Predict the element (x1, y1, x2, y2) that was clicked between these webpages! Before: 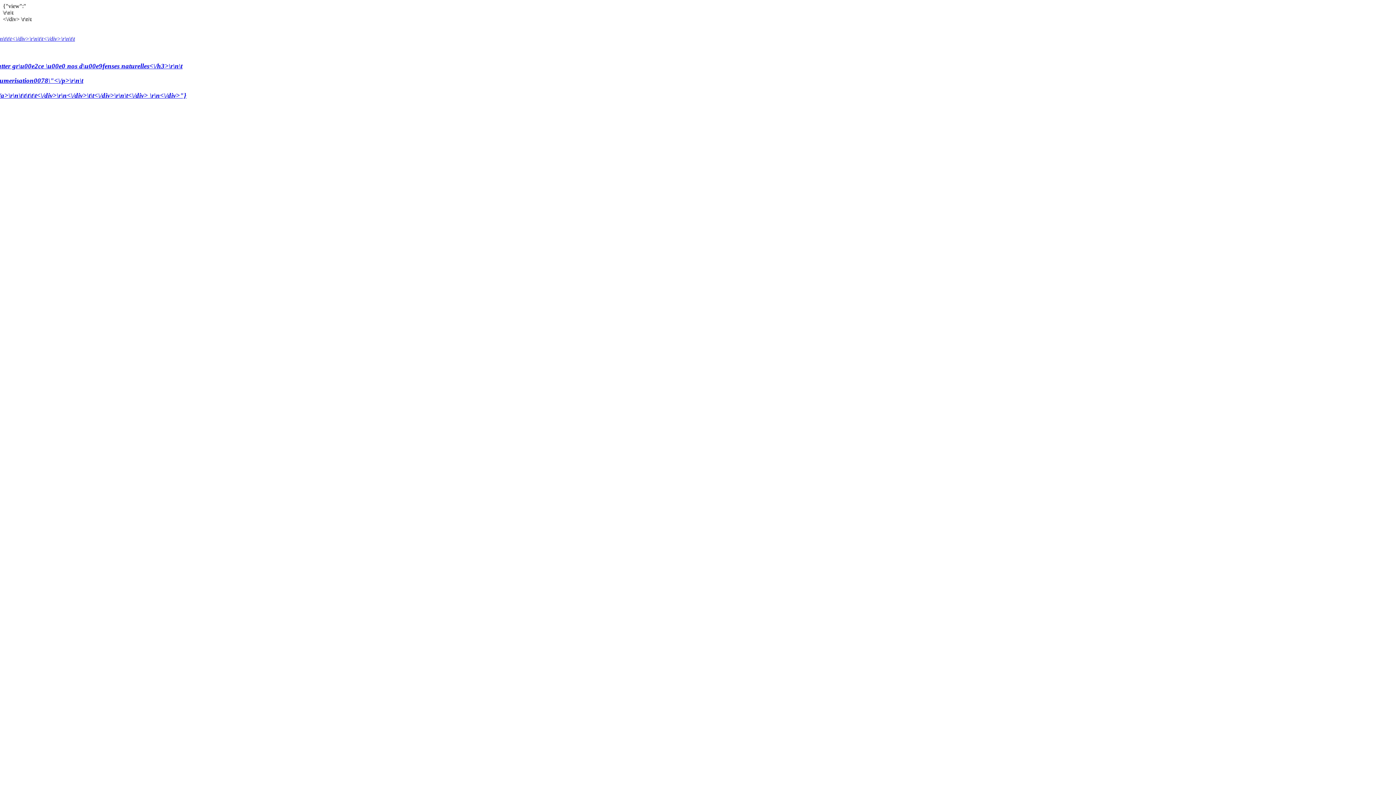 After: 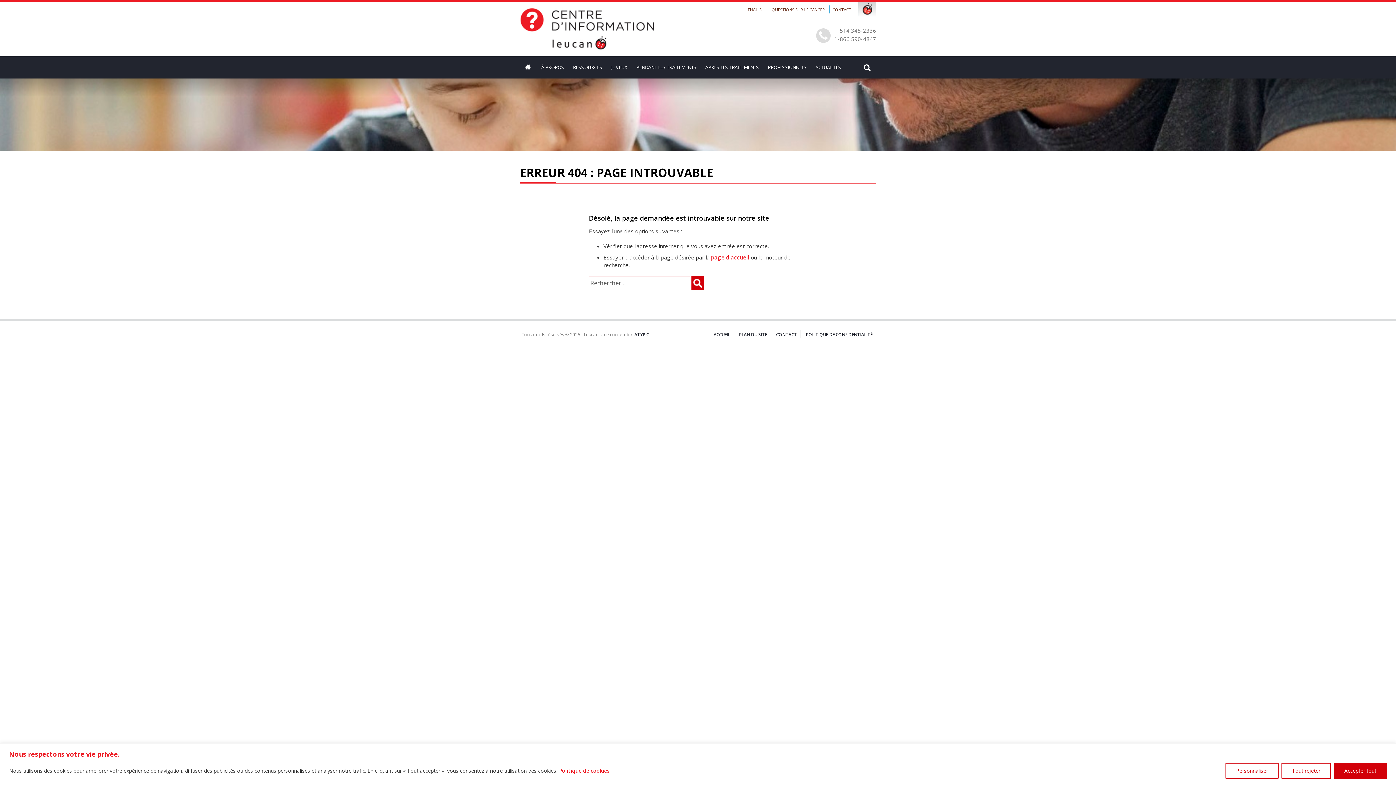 Action: label: <\/i><\/a>\r\n\t\t\t<\/div>\r\n\t\t<\/div>\r\n\t\t bbox: (-31, 35, 74, 41)